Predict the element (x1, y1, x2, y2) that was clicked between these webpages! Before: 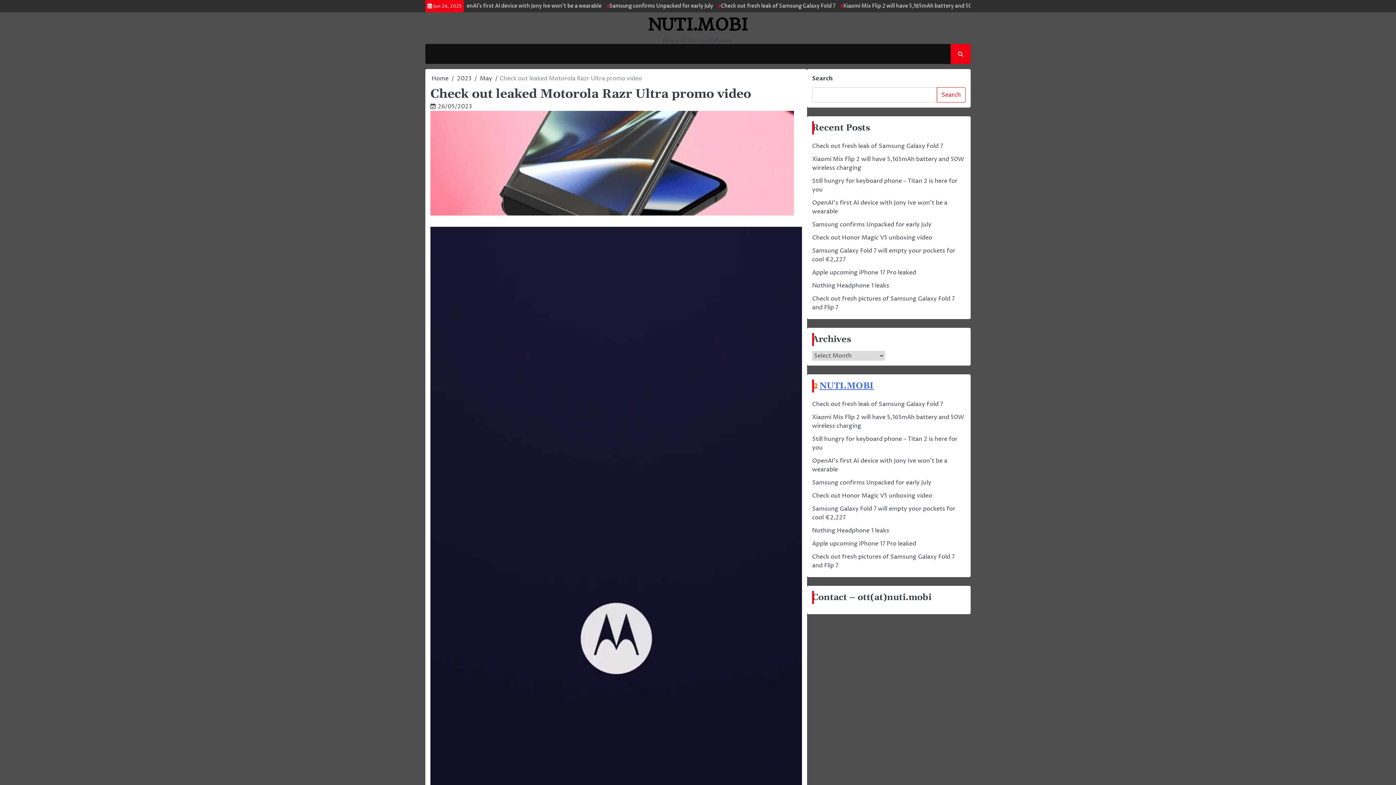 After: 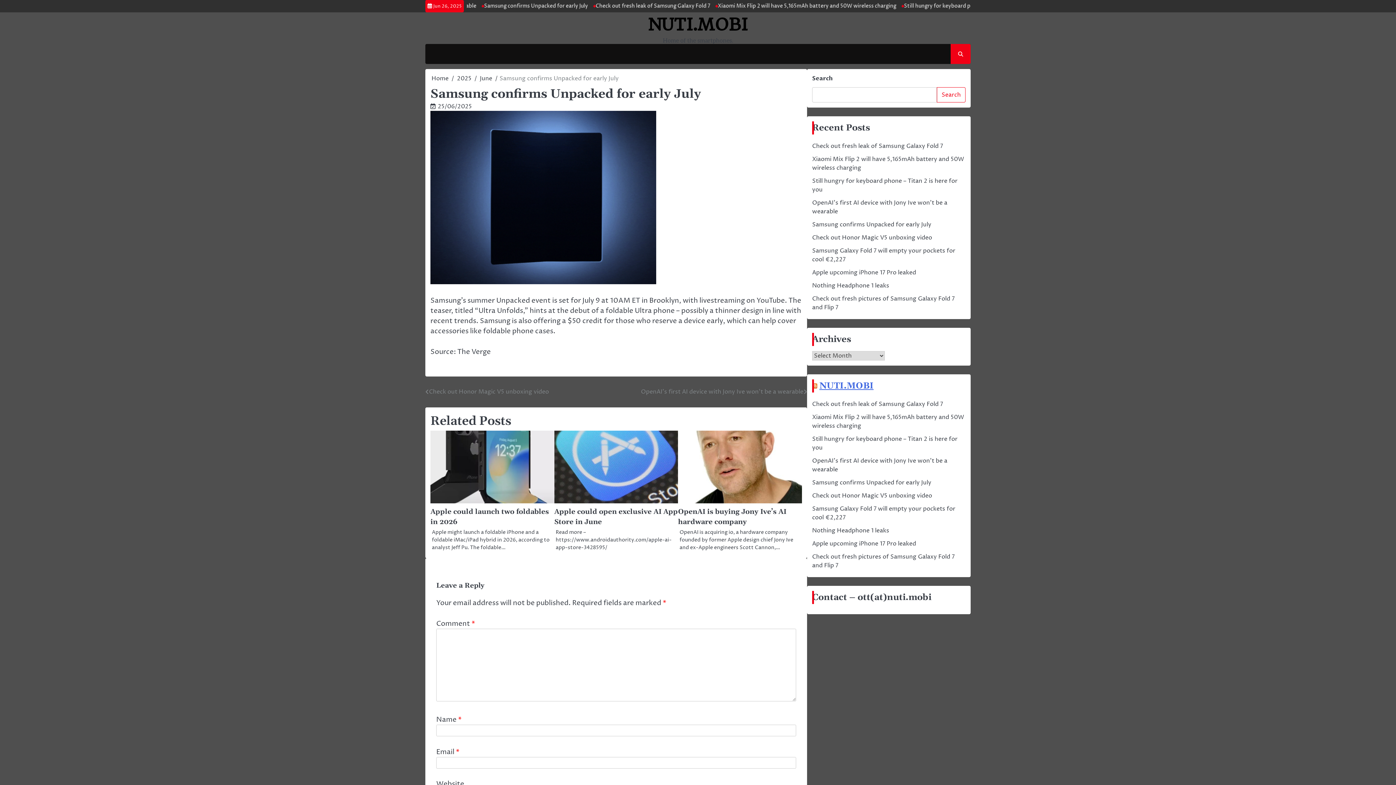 Action: bbox: (812, 220, 931, 228) label: Samsung confirms Unpacked for early July